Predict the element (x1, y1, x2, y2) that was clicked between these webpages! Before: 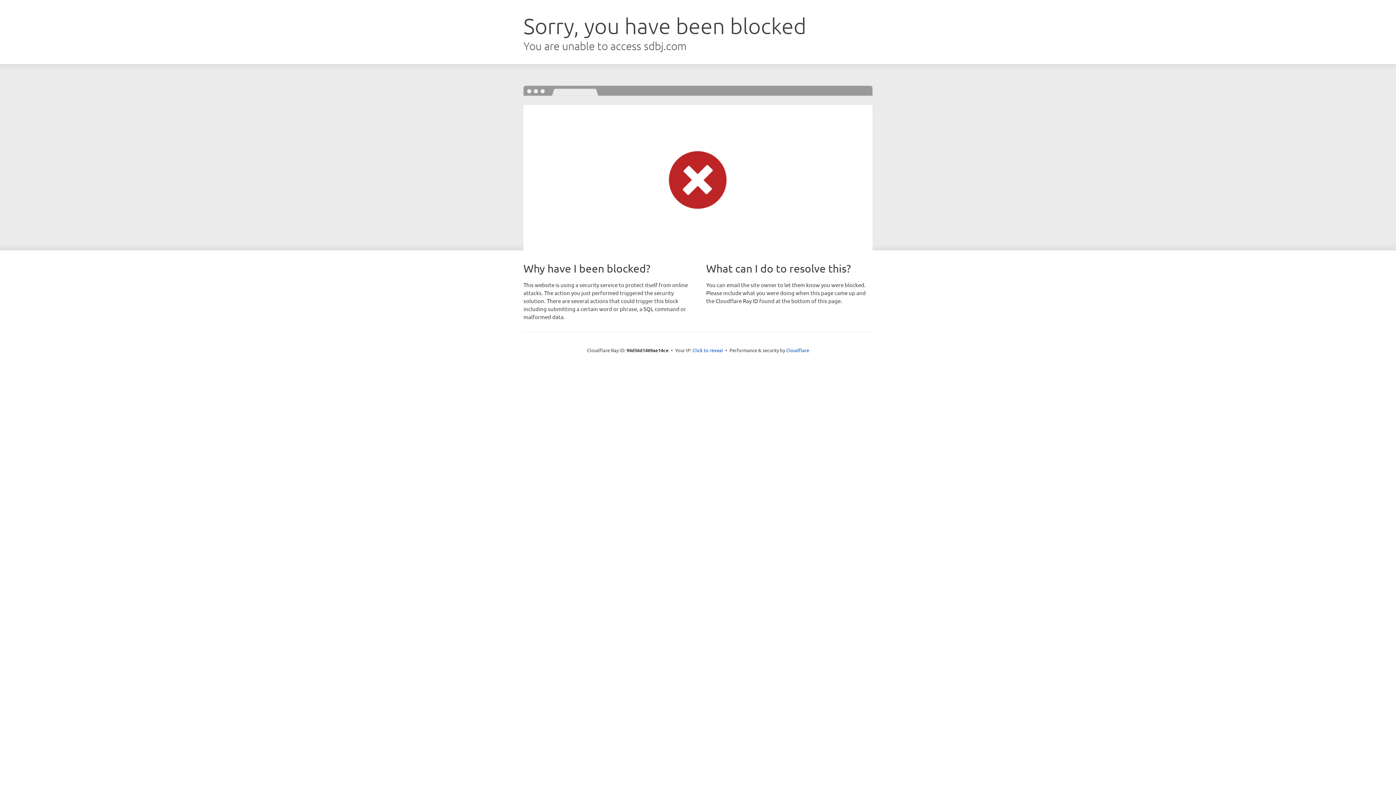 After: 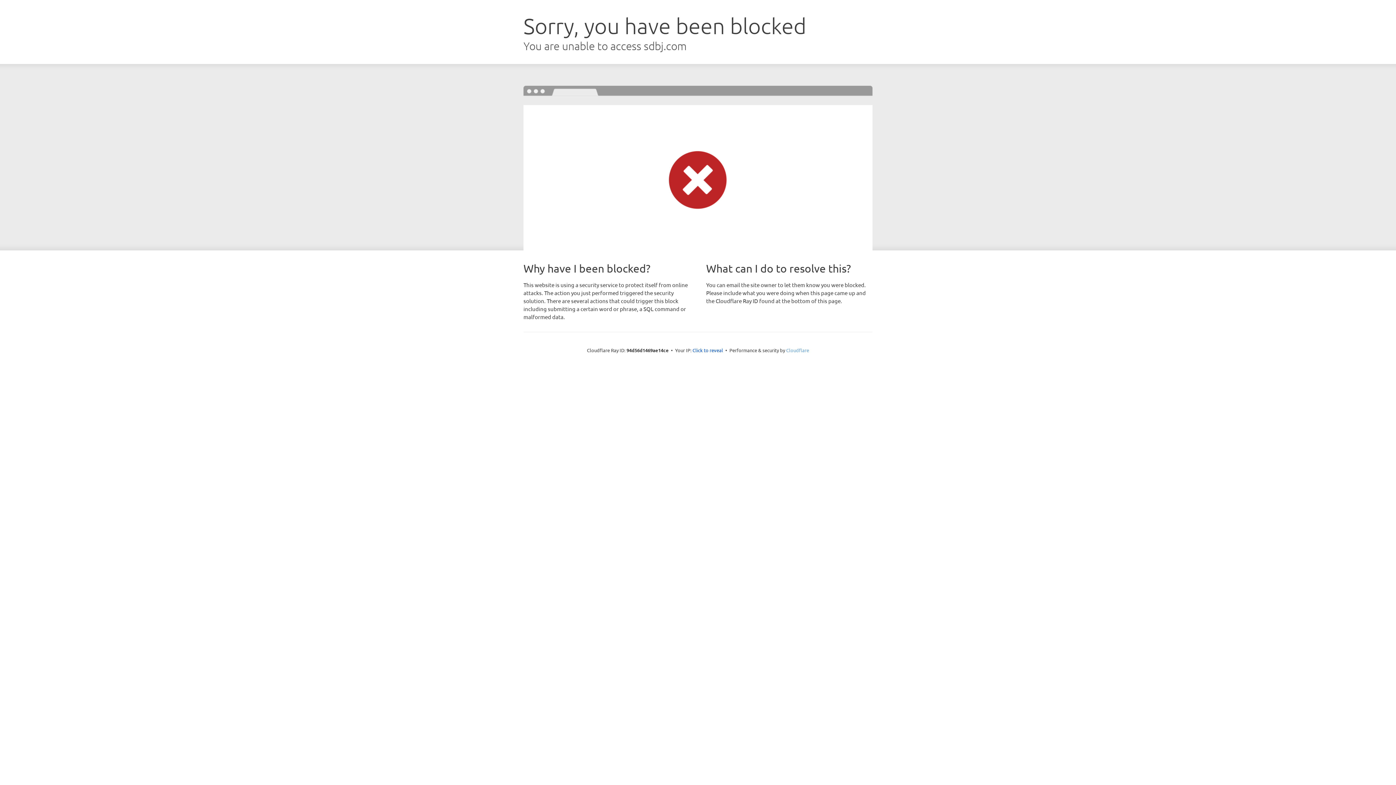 Action: bbox: (786, 347, 809, 353) label: Cloudflare